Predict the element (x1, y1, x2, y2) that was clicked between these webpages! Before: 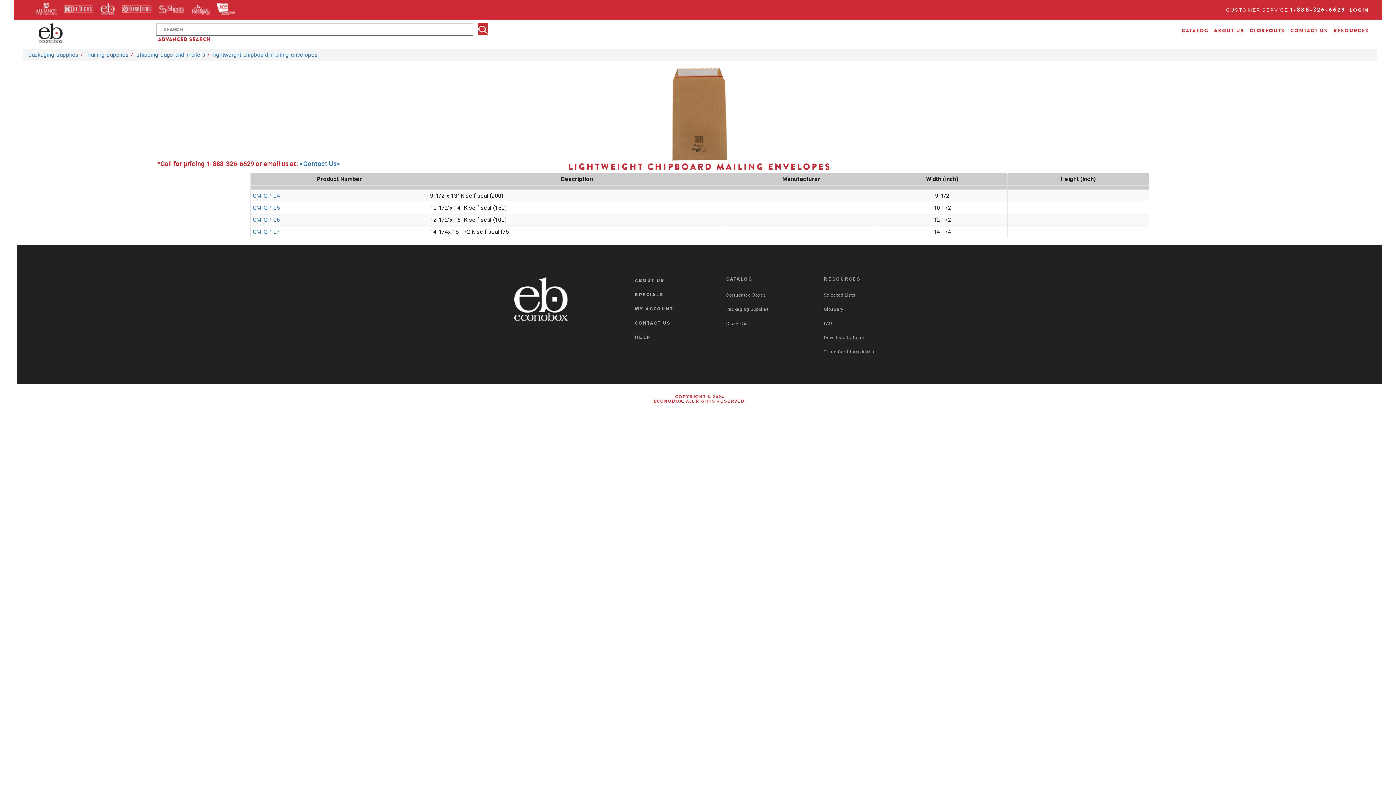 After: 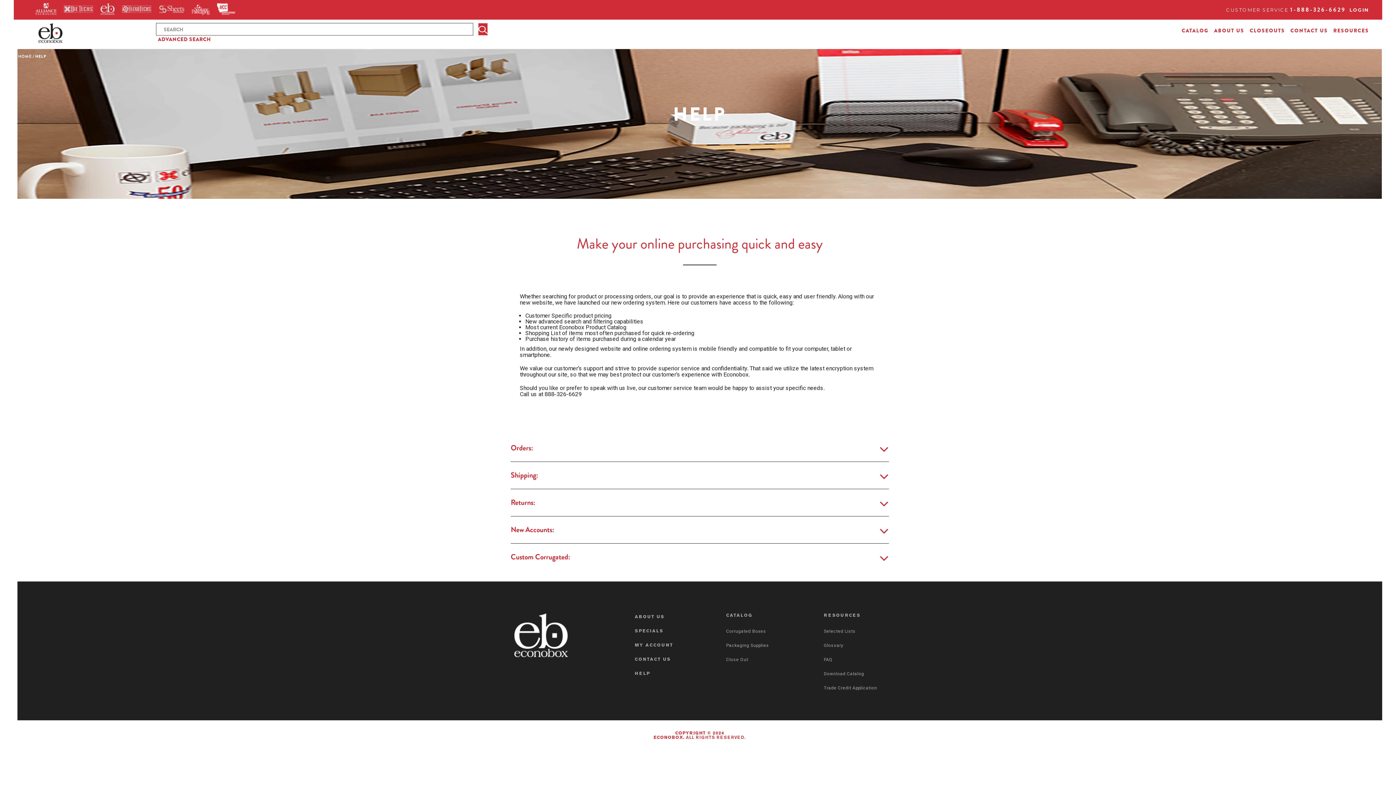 Action: label: HELP bbox: (634, 335, 650, 340)